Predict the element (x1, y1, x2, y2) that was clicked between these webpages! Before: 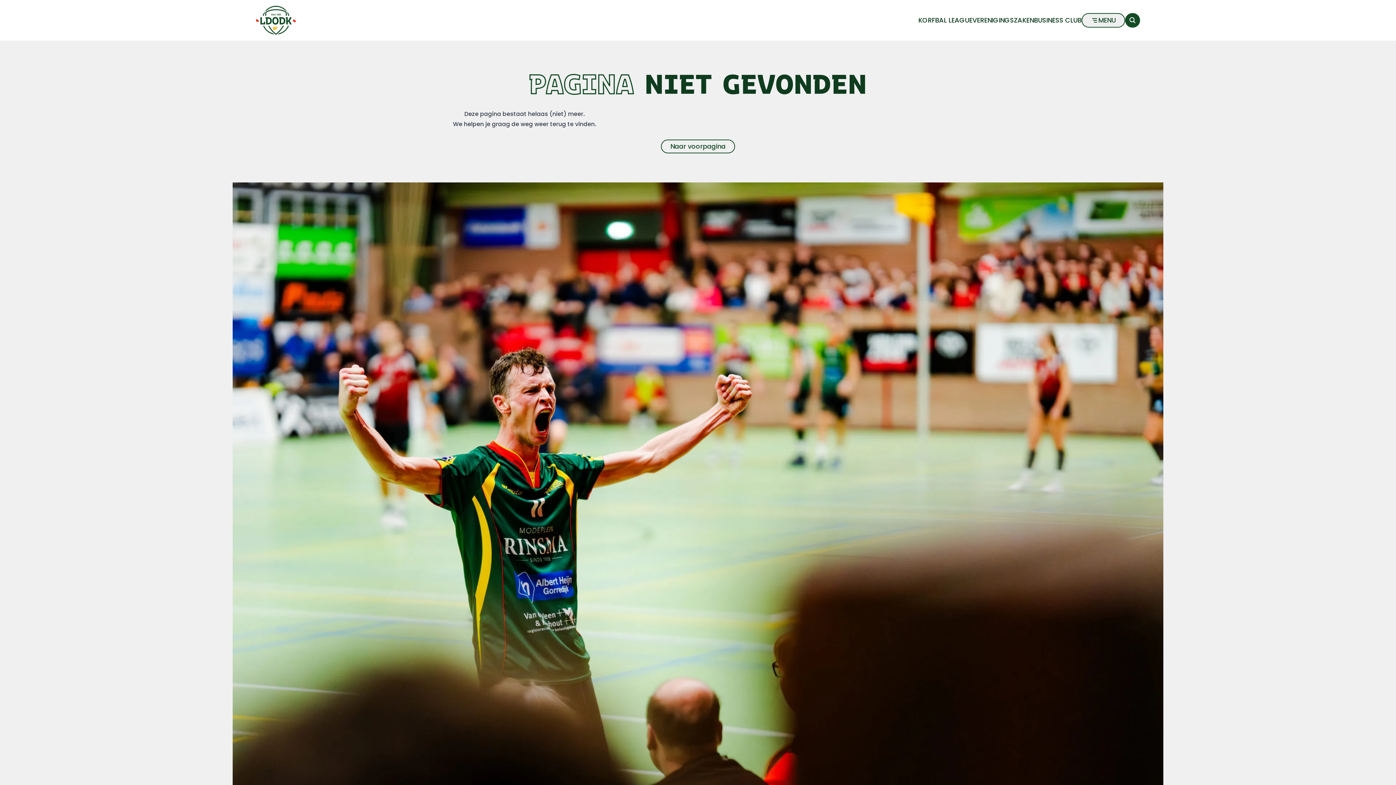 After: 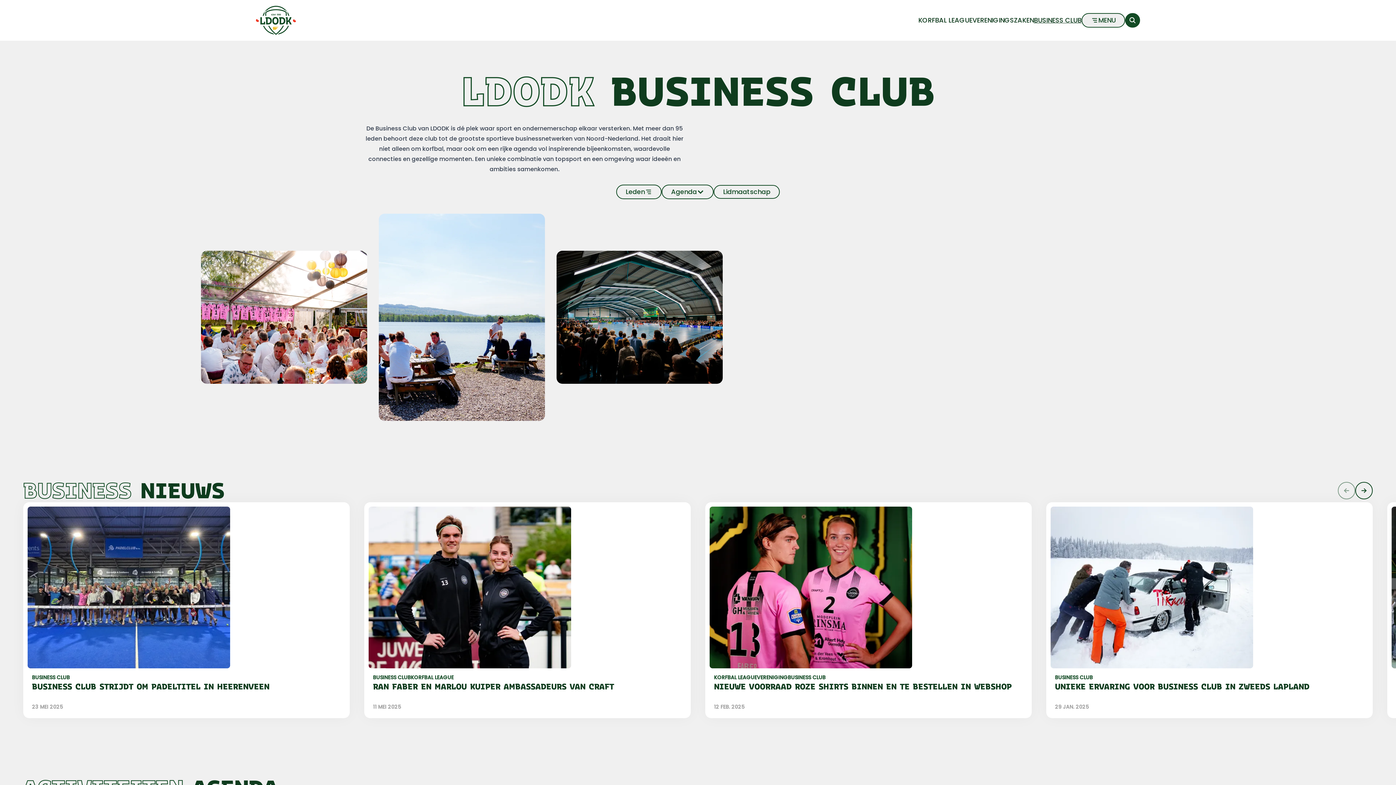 Action: bbox: (1034, 17, 1081, 23) label: BUSINESS CLUB